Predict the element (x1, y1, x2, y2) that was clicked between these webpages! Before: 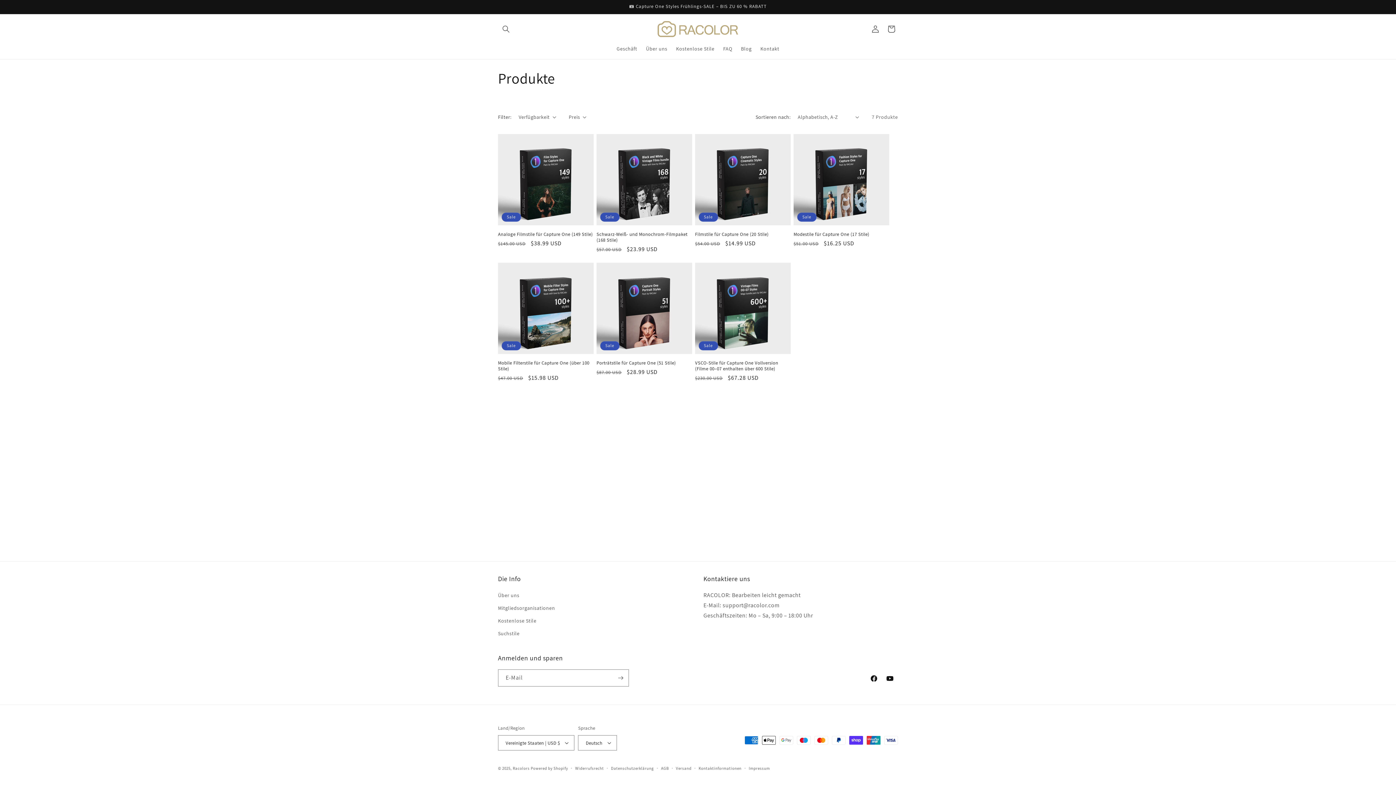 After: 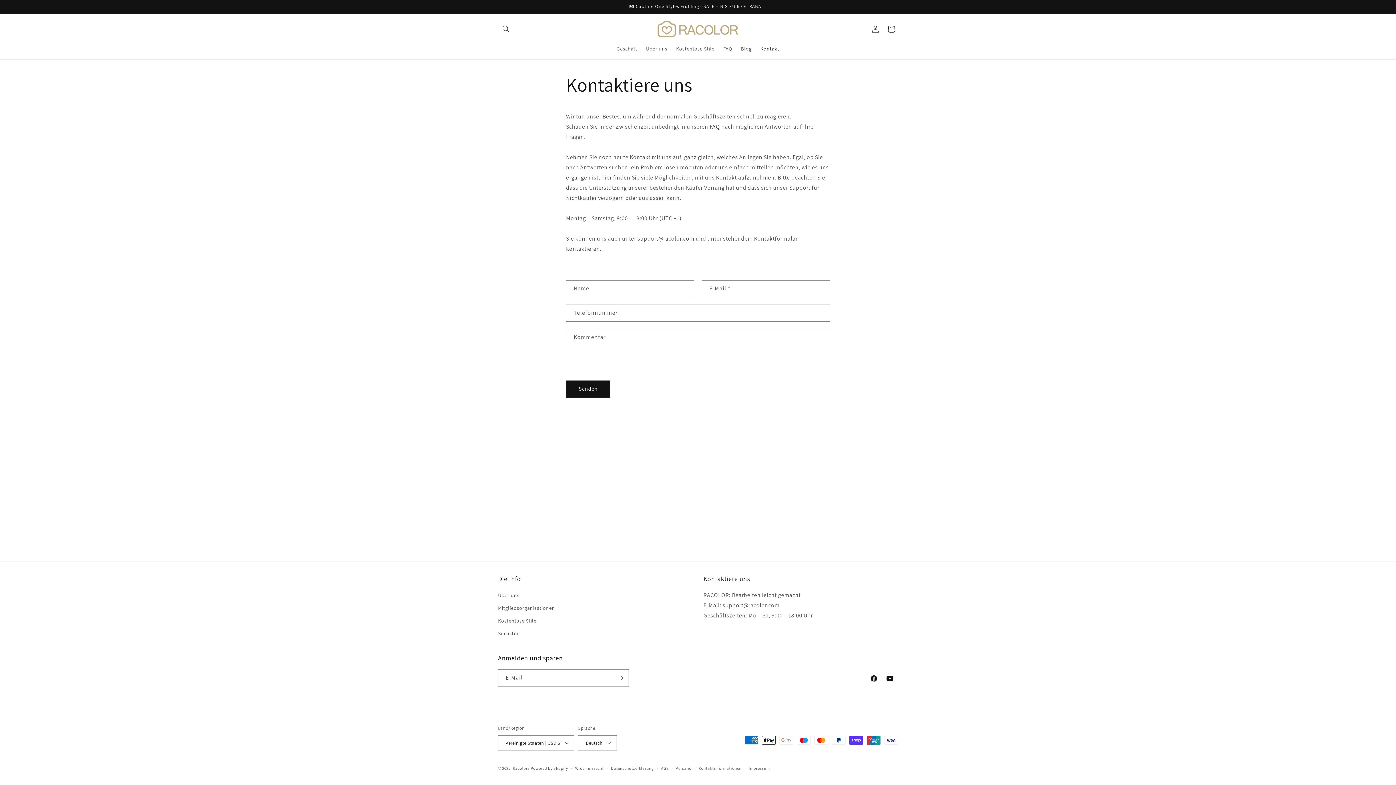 Action: bbox: (756, 40, 783, 56) label: Kontakt